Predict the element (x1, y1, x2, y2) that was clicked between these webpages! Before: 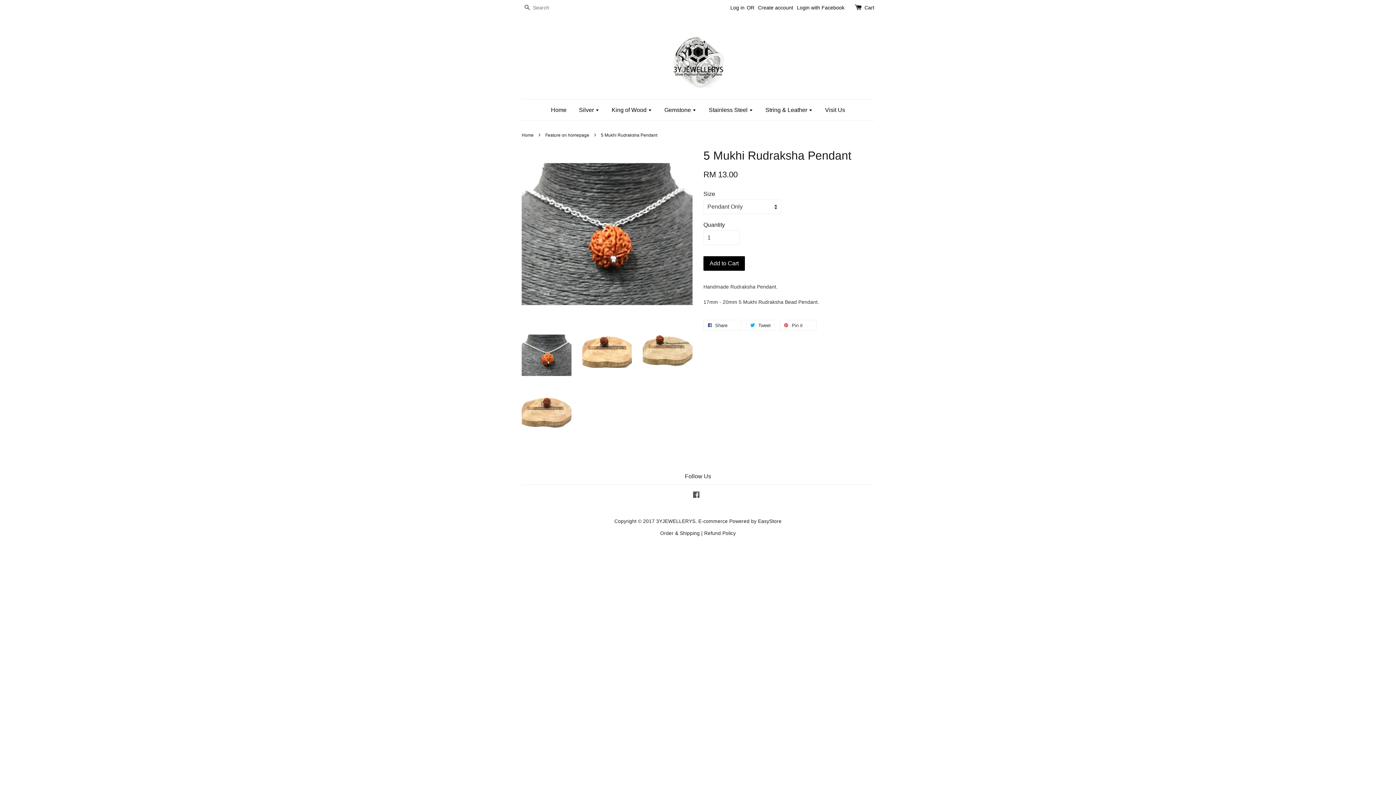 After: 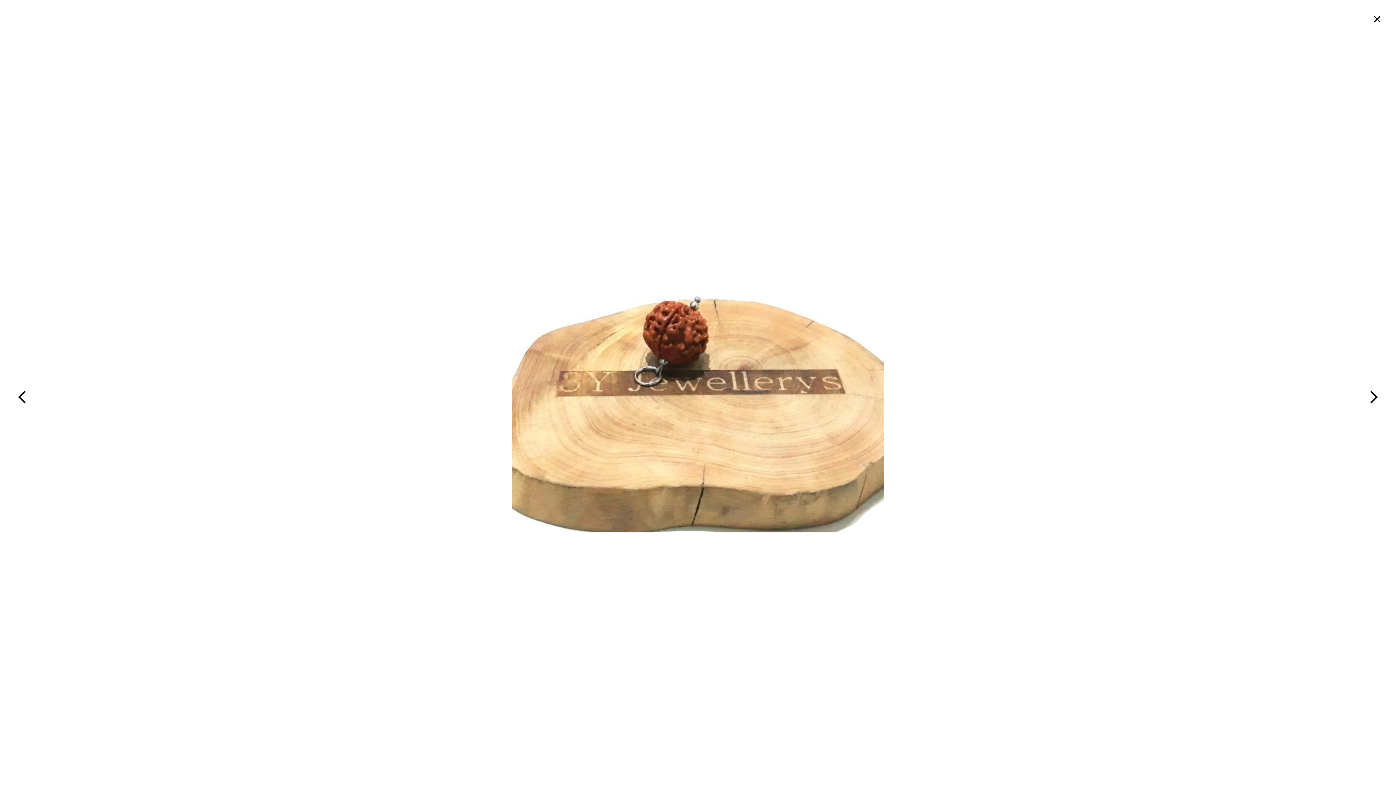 Action: bbox: (582, 330, 632, 367)